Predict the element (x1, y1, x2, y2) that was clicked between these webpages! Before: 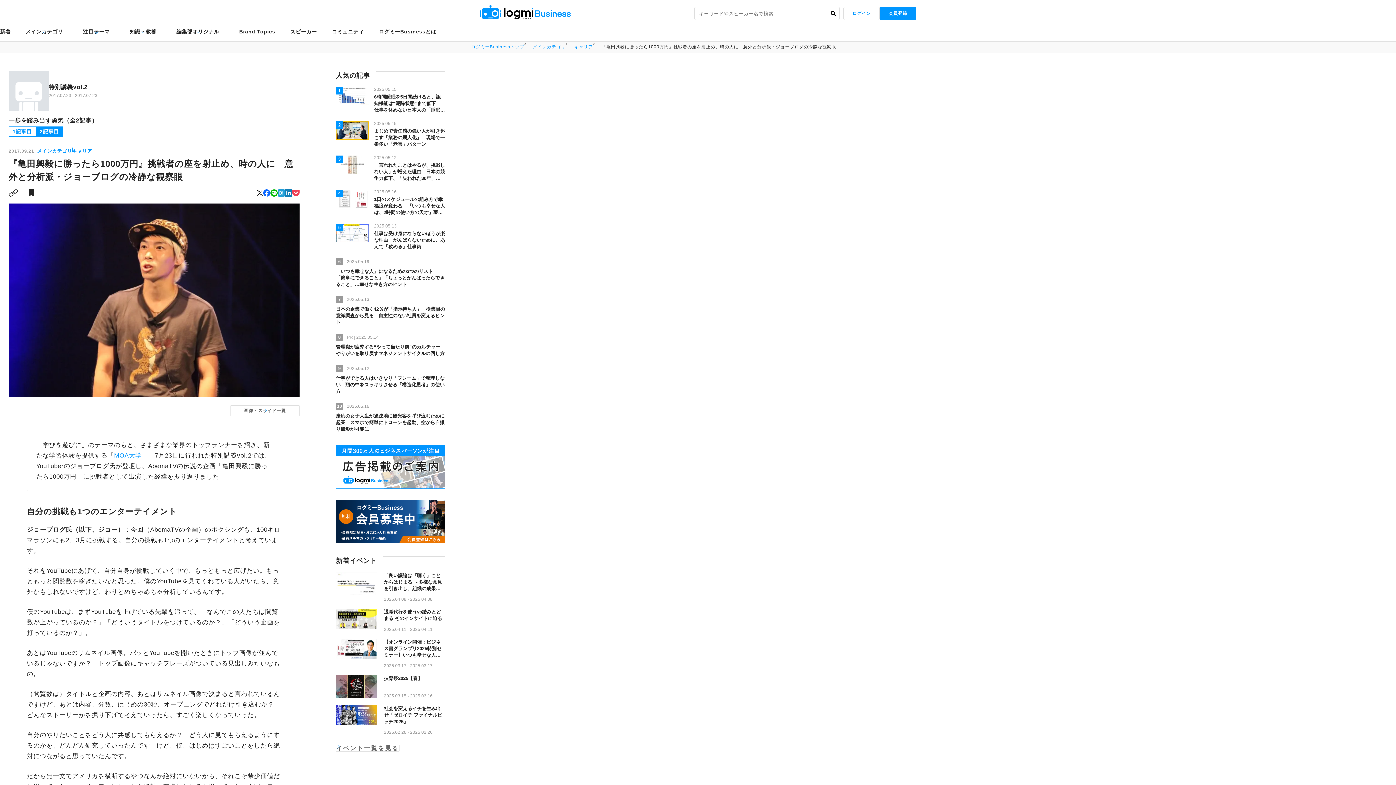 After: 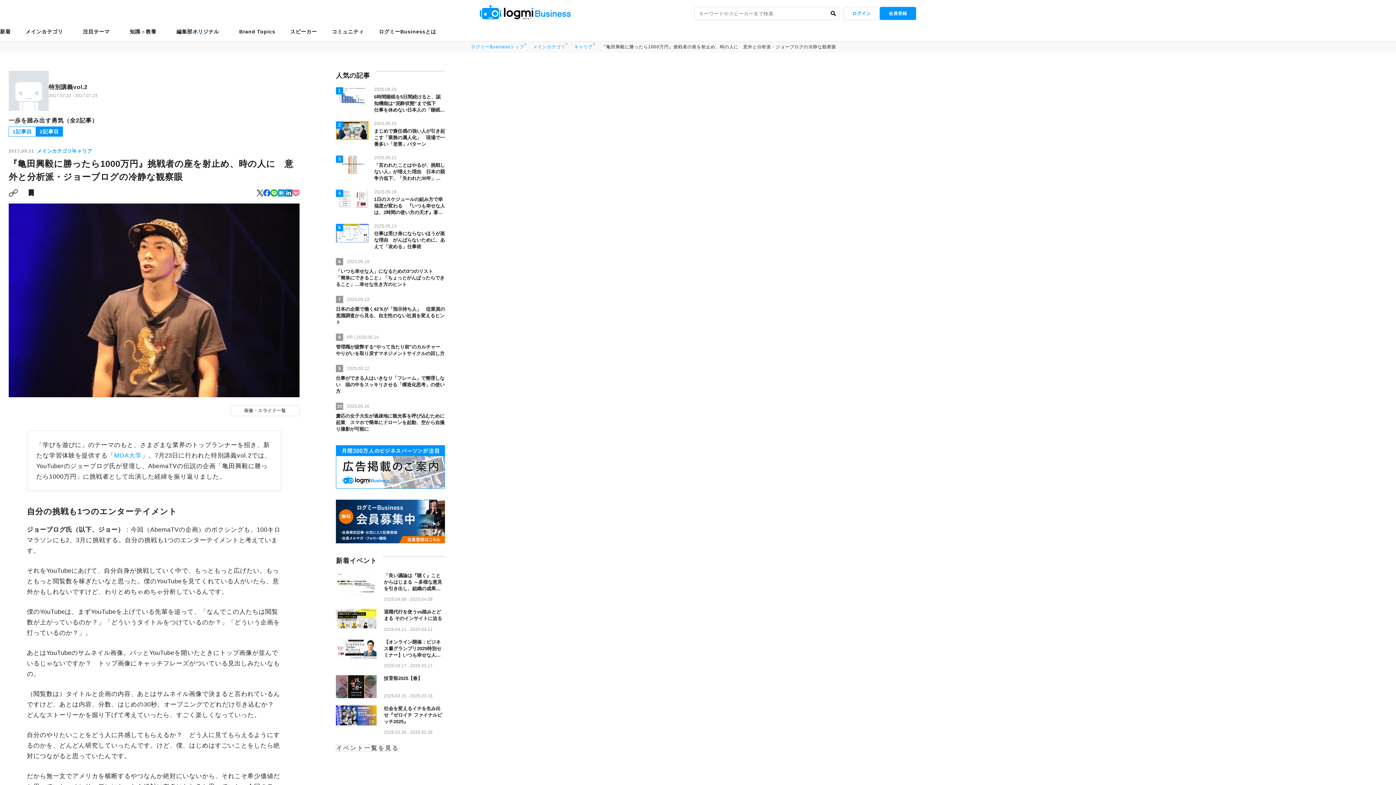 Action: bbox: (292, 189, 299, 198)